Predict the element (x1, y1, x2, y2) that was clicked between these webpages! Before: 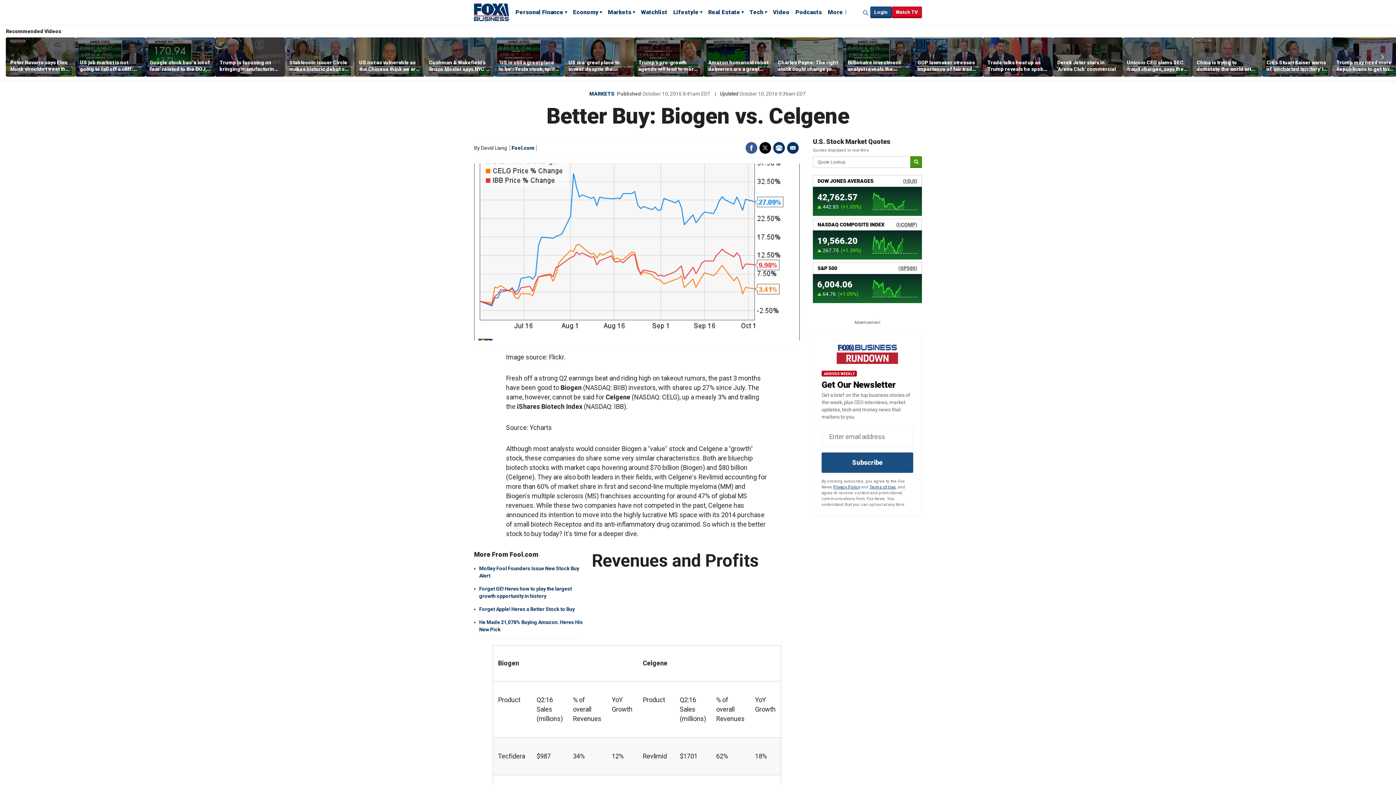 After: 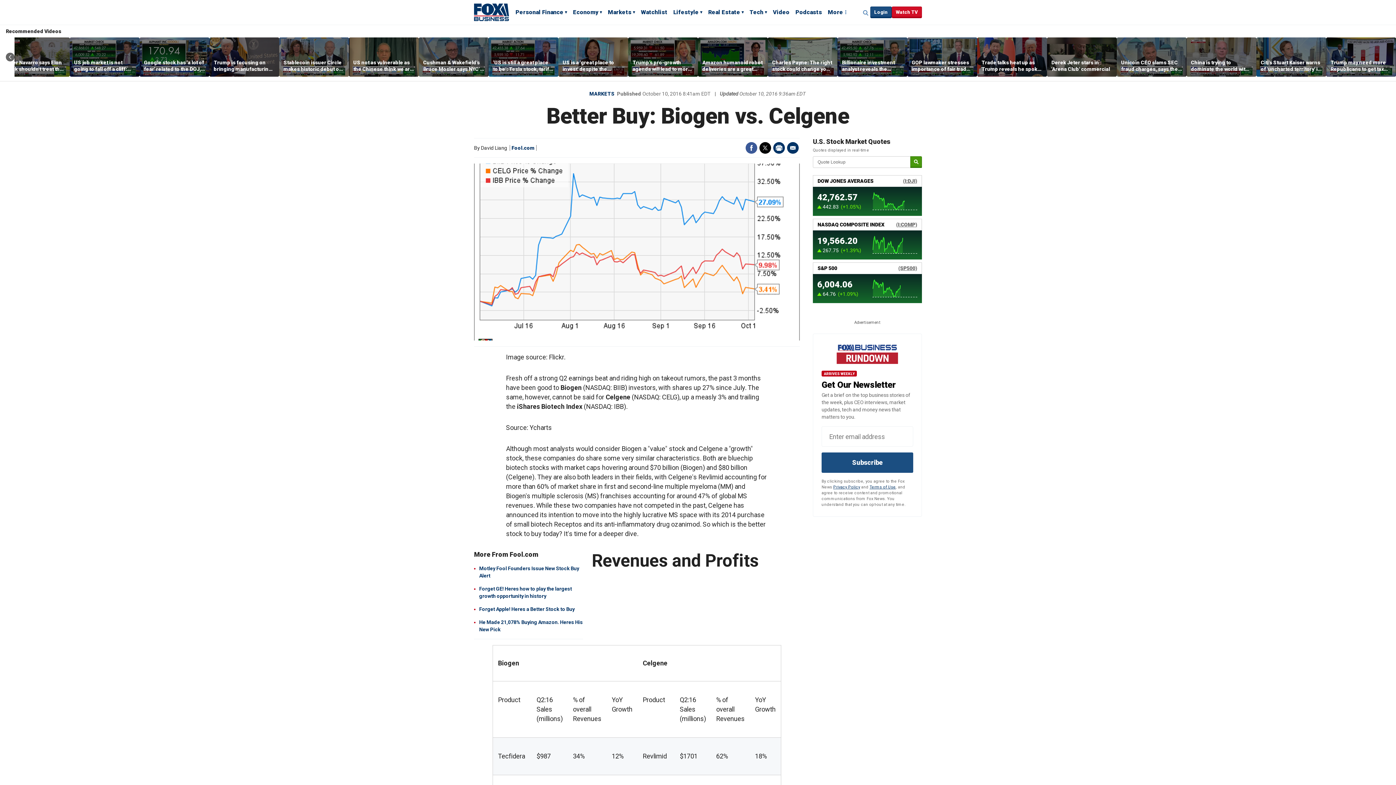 Action: label: Scroll right bbox: (1378, 52, 1387, 61)